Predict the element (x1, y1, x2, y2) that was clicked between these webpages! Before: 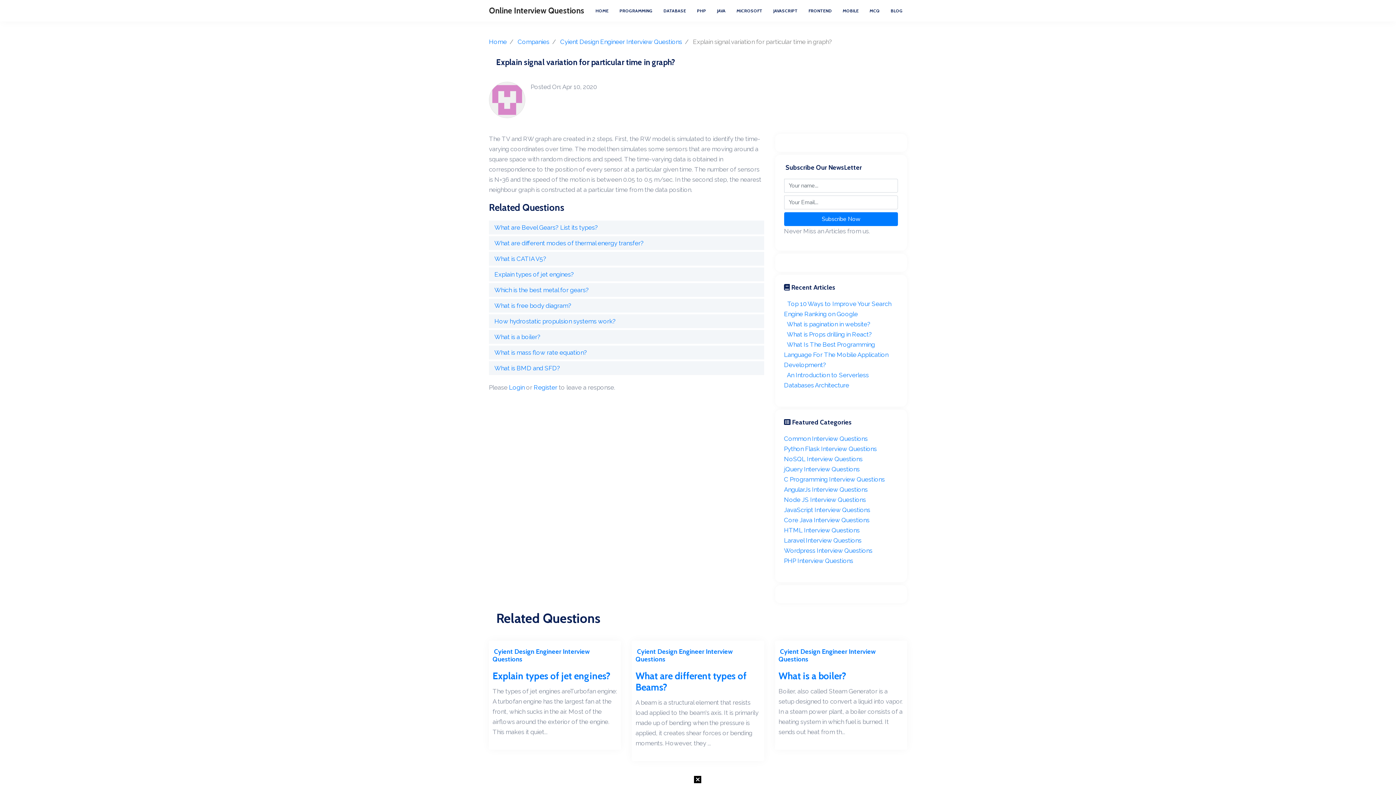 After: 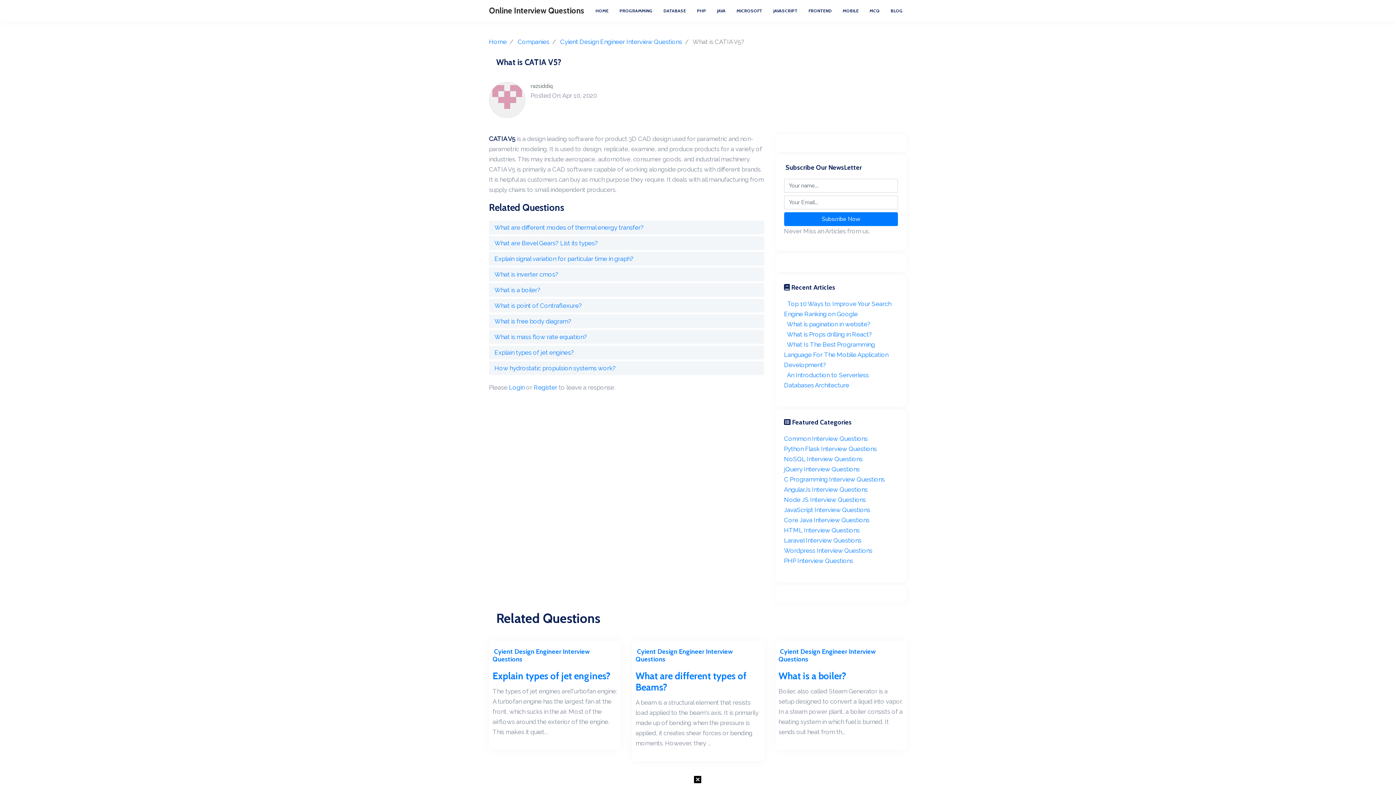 Action: bbox: (494, 255, 546, 262) label: What is CATIA V5?